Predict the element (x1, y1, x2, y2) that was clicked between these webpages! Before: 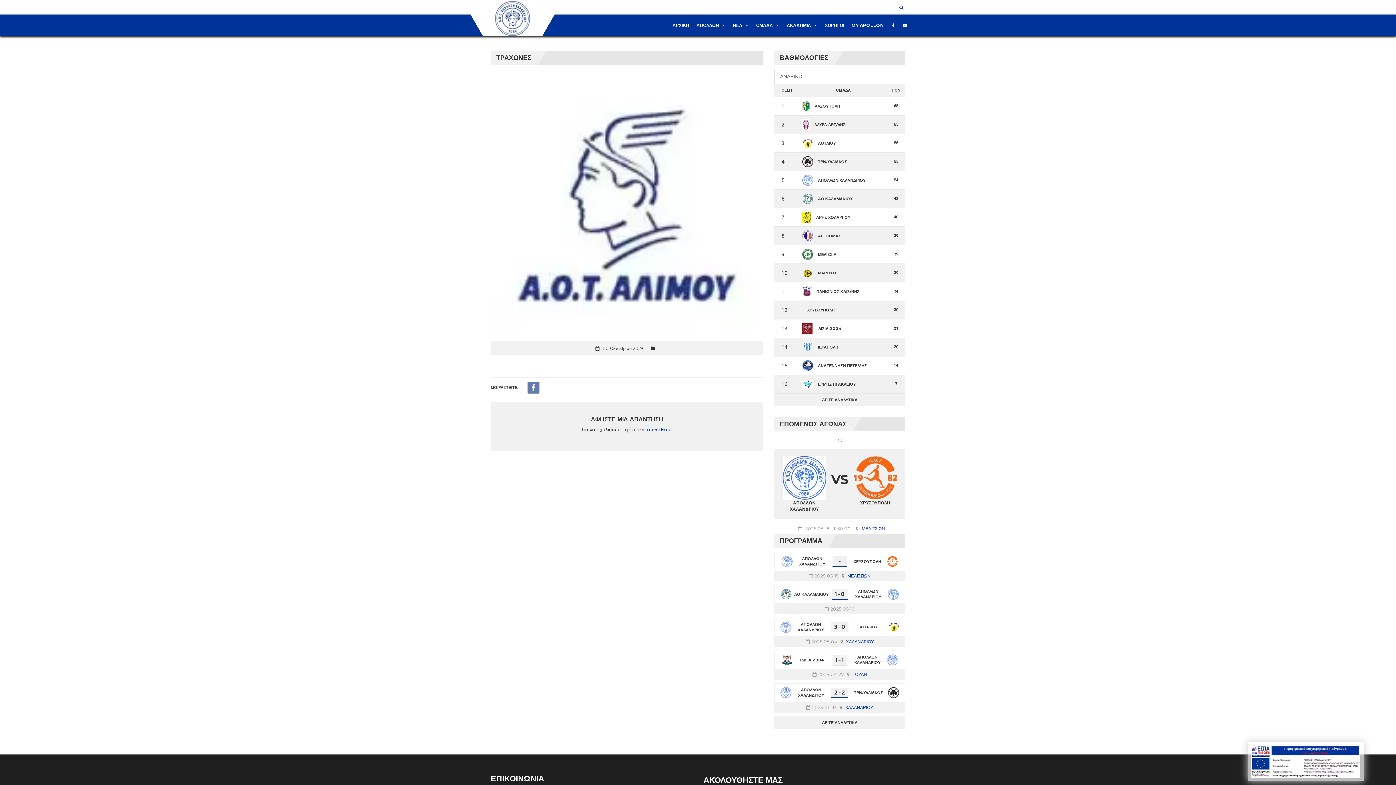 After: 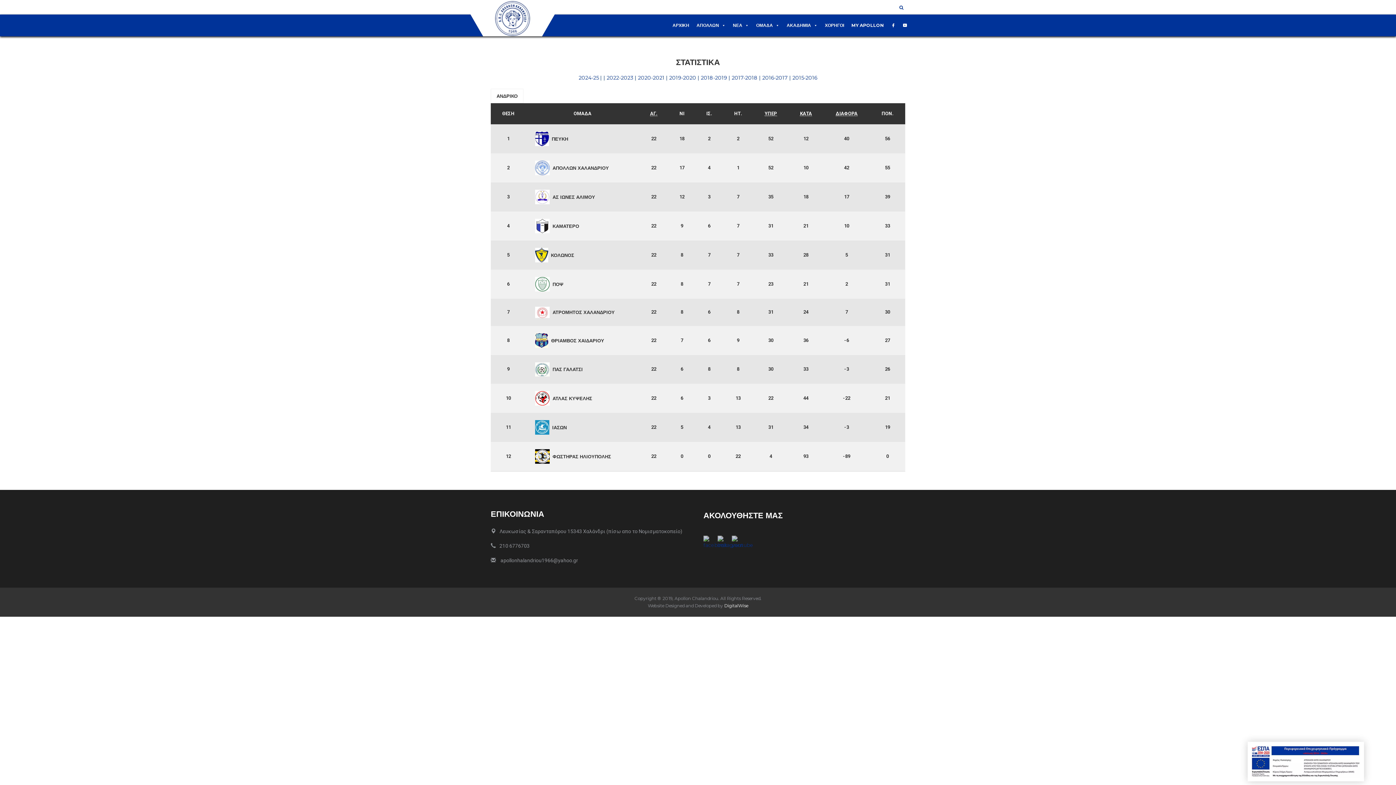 Action: label: ΔΕΙΤΕ ΑΝΑΛΥΤΙΚΑ bbox: (774, 393, 905, 406)